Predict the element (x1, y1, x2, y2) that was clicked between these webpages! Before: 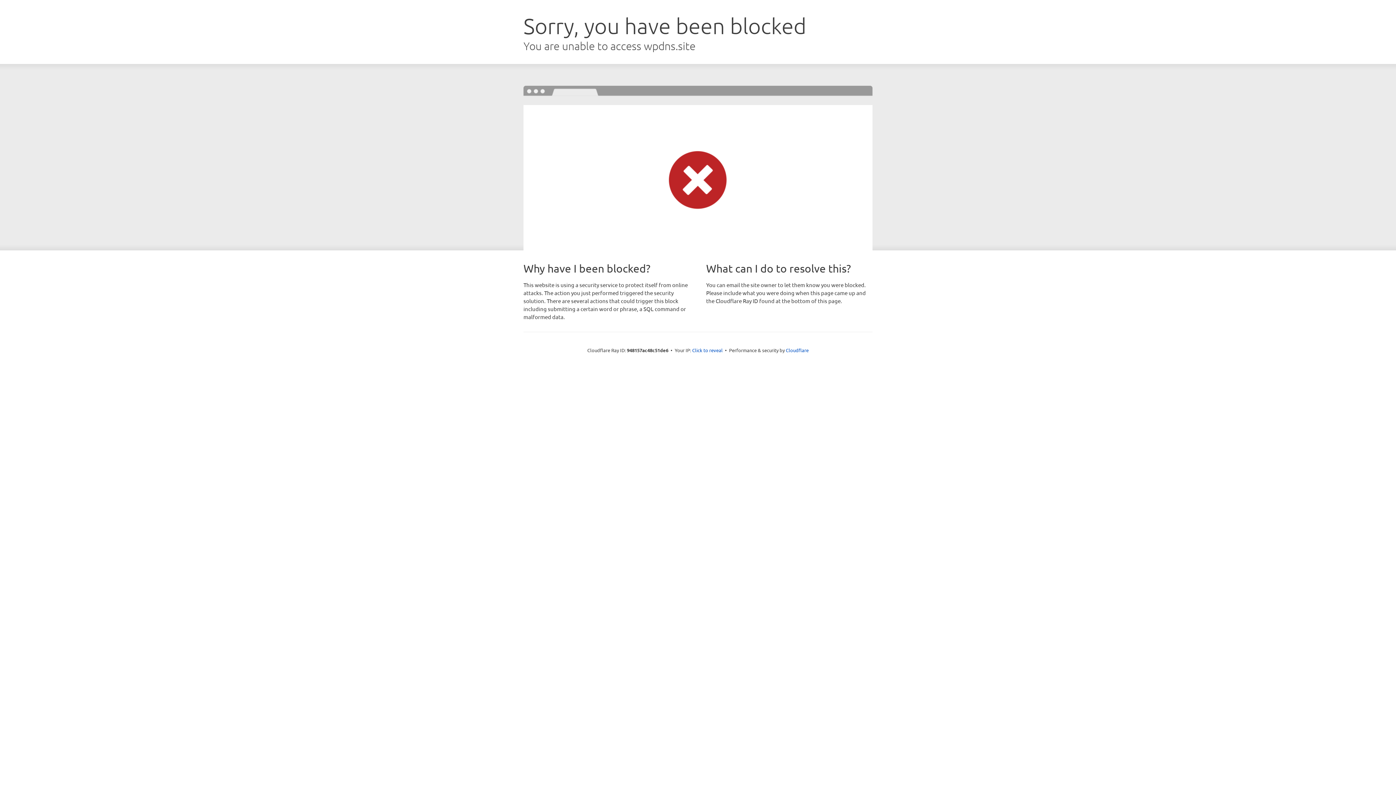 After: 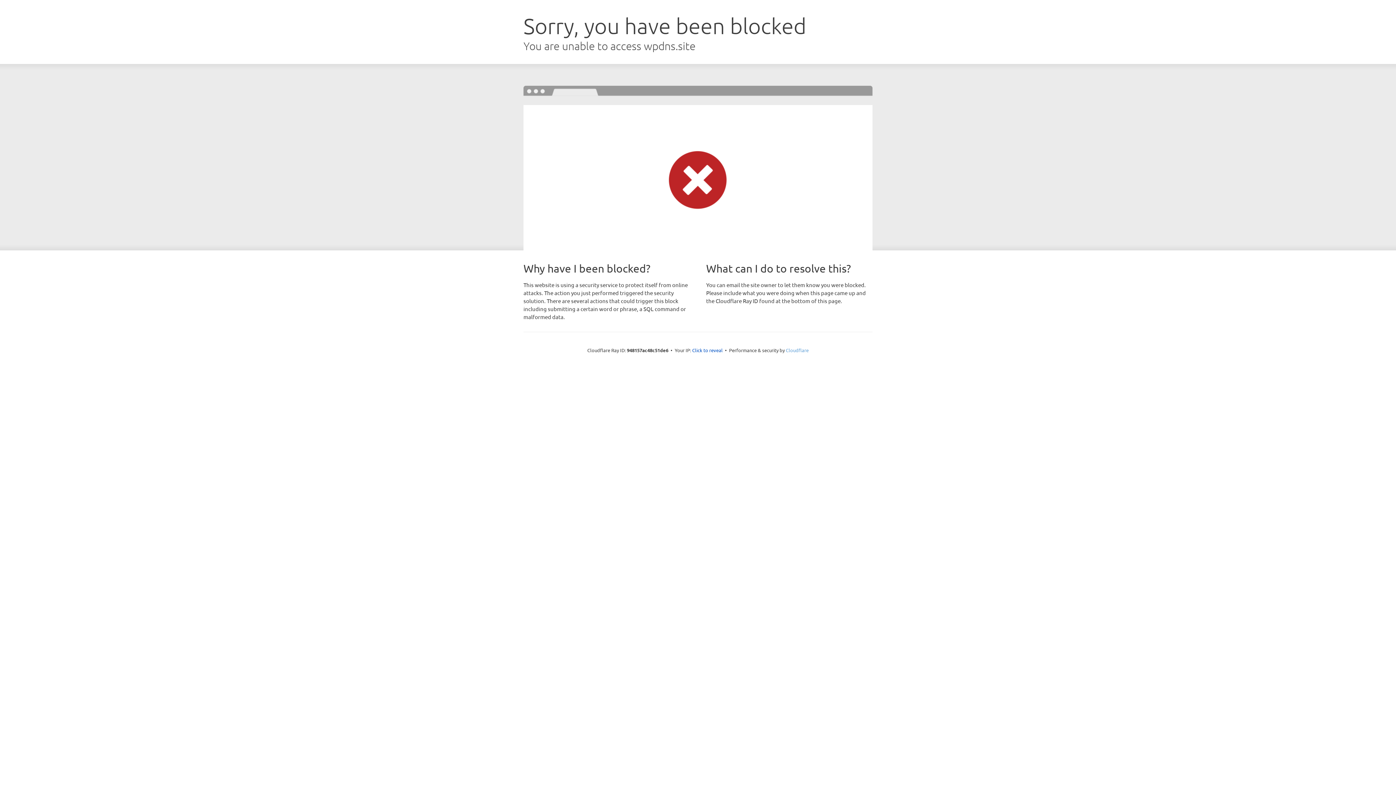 Action: bbox: (786, 347, 808, 353) label: Cloudflare